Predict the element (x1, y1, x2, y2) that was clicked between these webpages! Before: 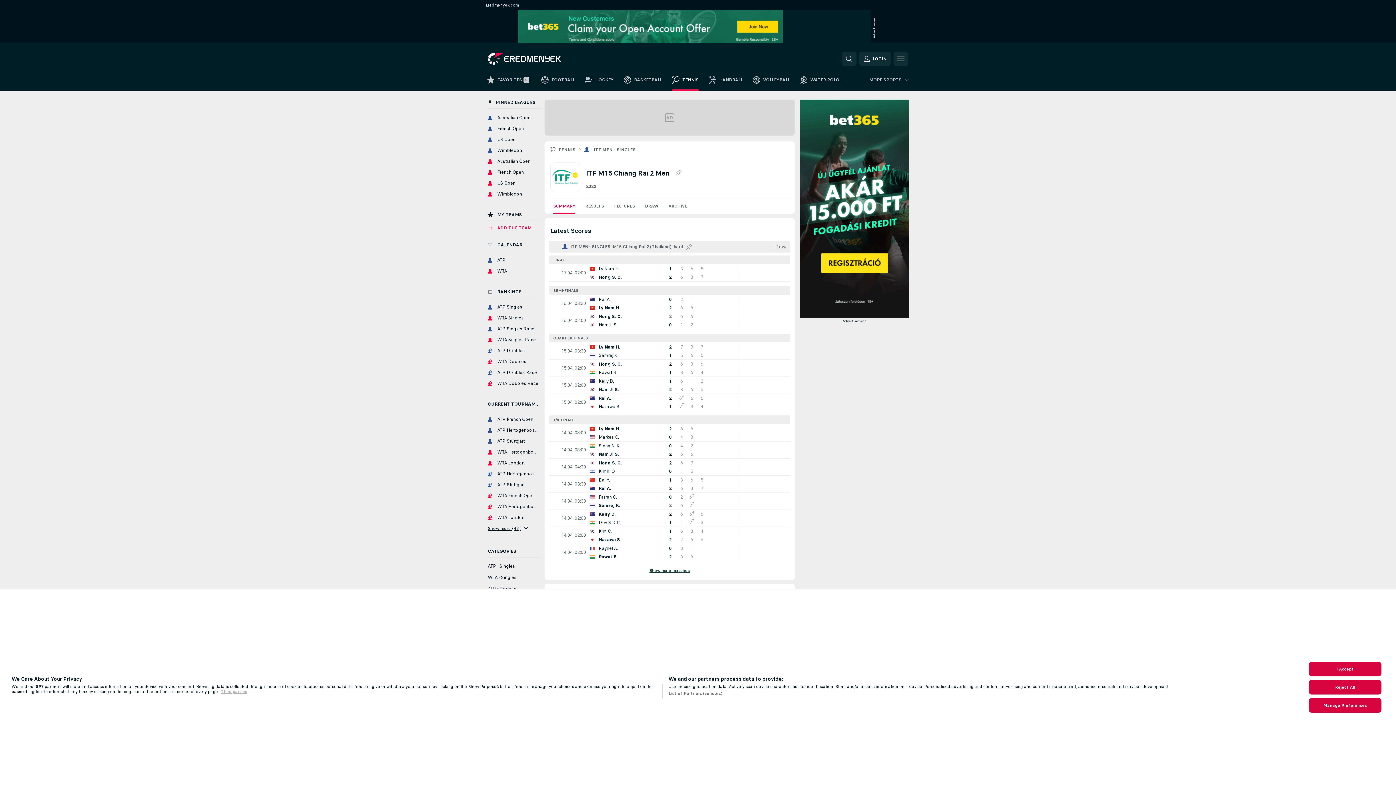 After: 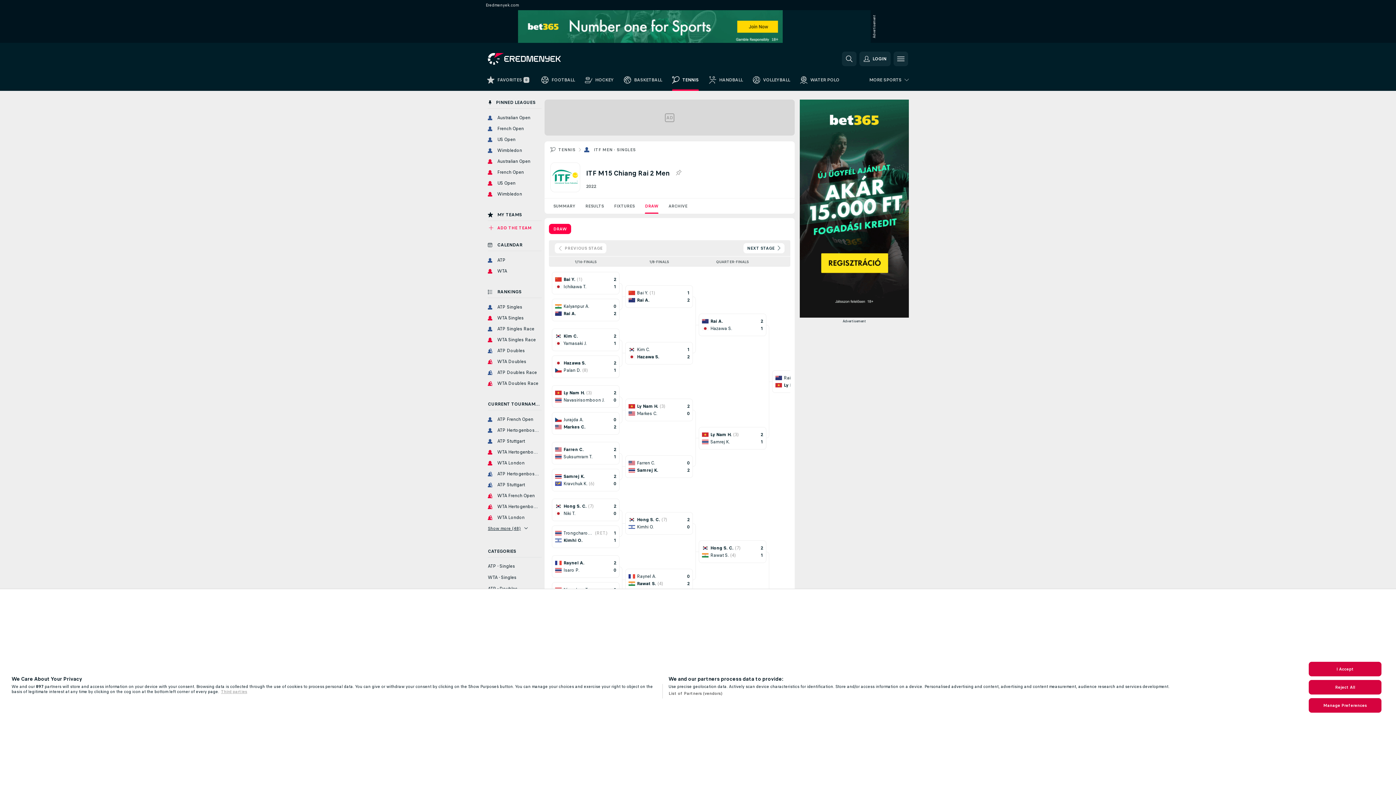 Action: bbox: (640, 198, 663, 213) label: DRAW